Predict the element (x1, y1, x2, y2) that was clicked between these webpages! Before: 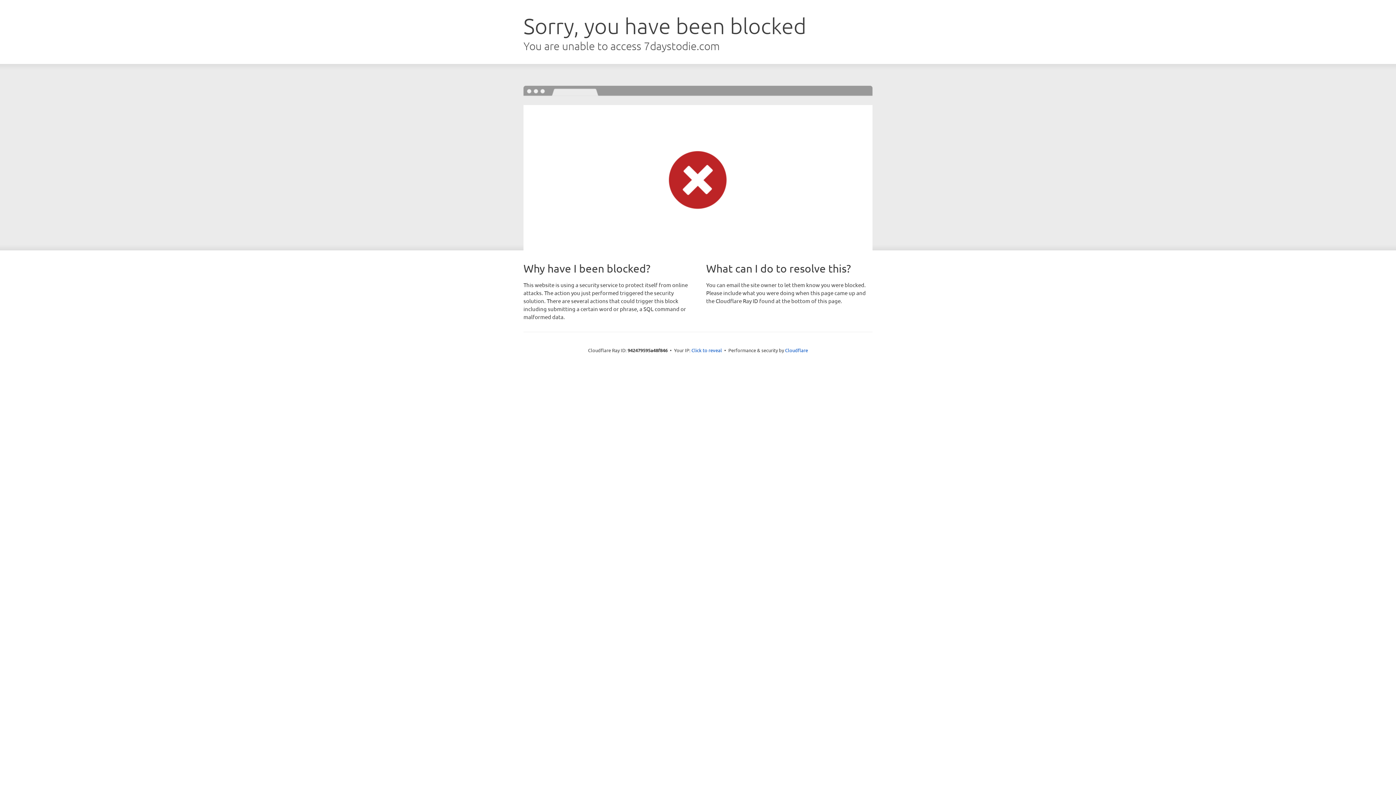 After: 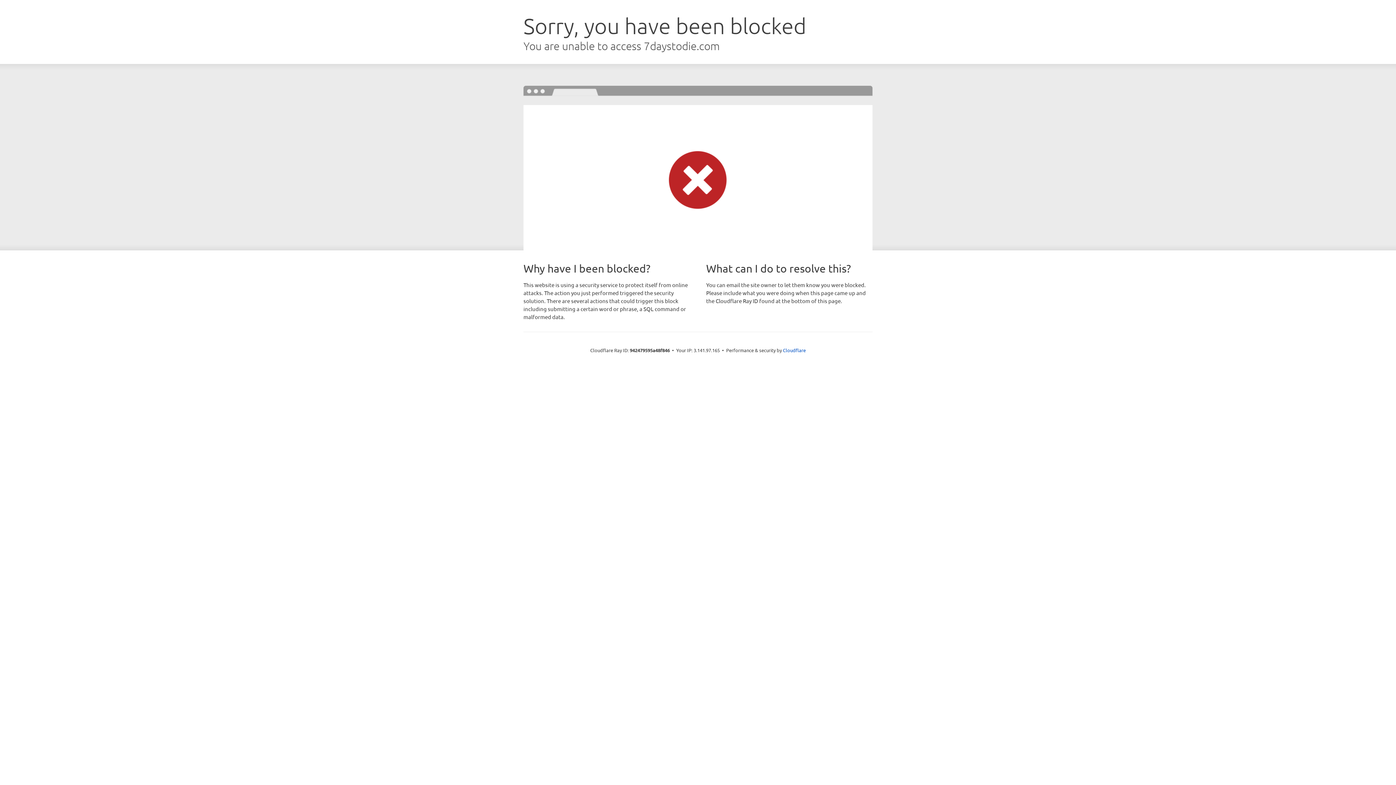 Action: label: Click to reveal bbox: (691, 346, 722, 353)